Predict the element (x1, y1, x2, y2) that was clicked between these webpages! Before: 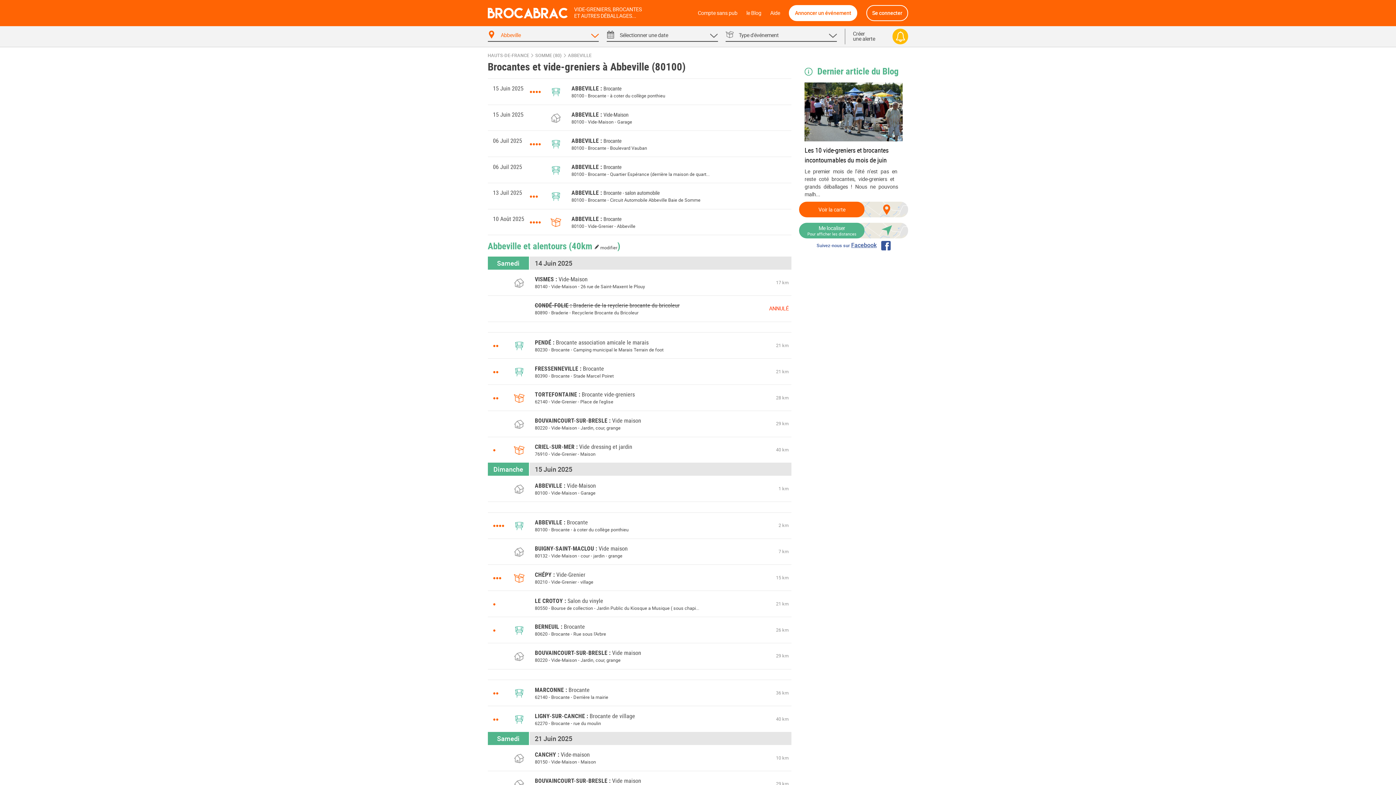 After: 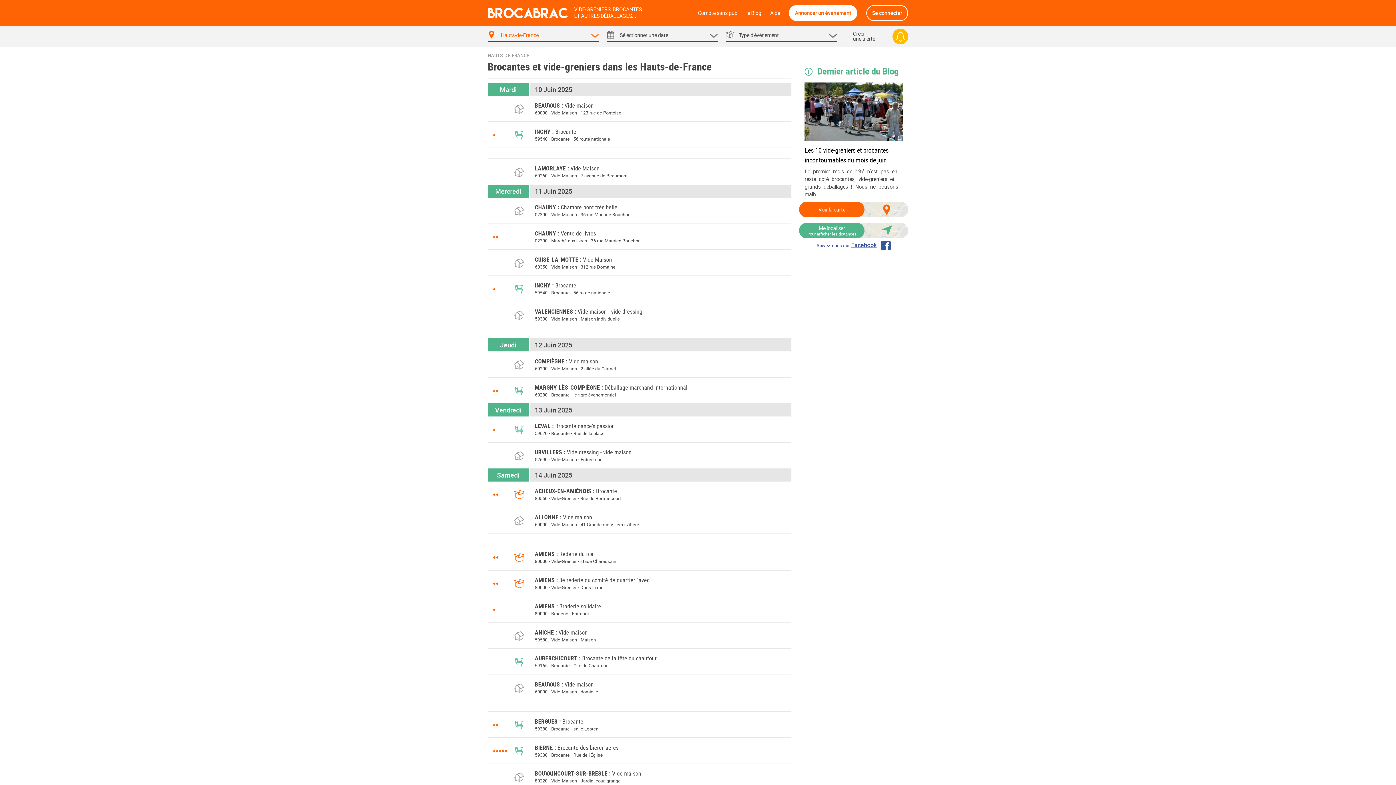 Action: label: HAUTS-DE-FRANCE bbox: (487, 52, 529, 58)